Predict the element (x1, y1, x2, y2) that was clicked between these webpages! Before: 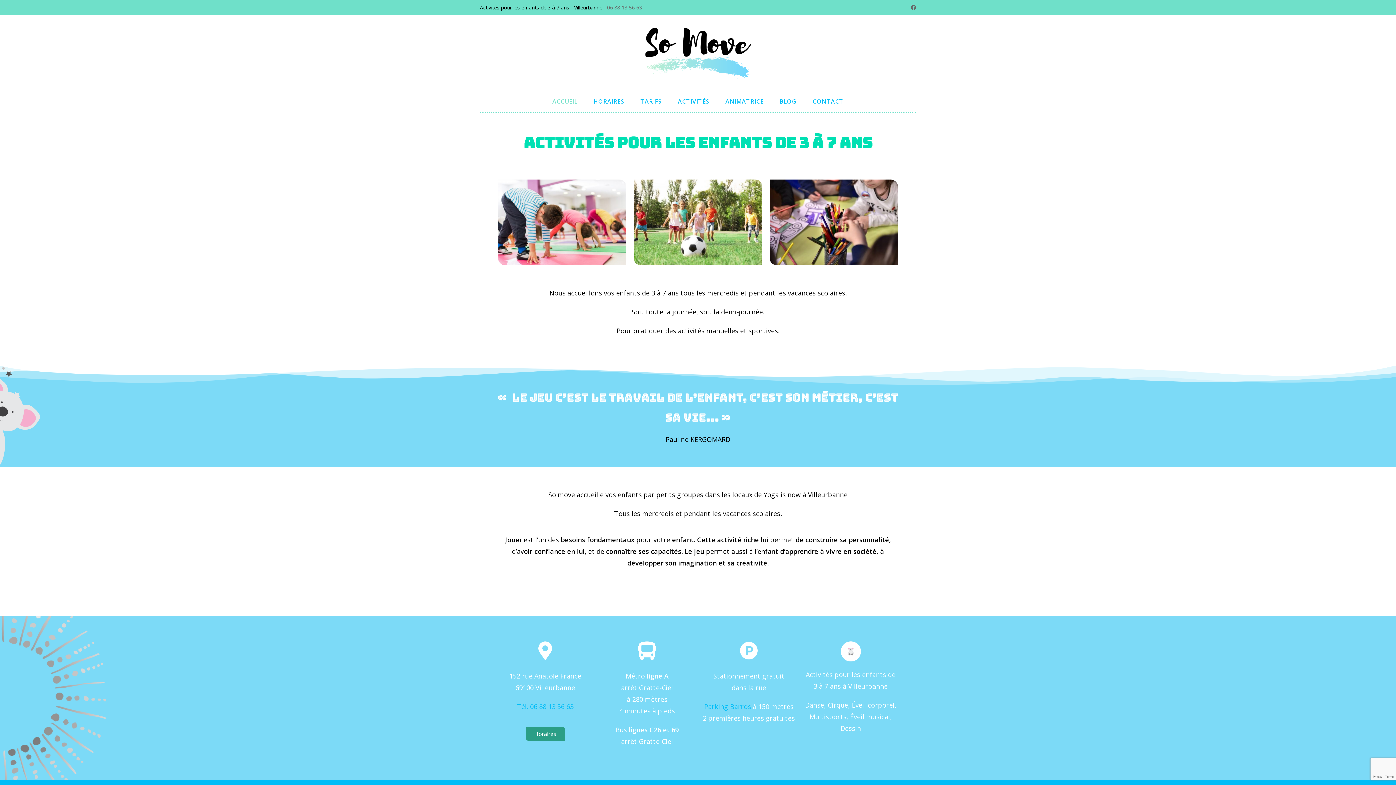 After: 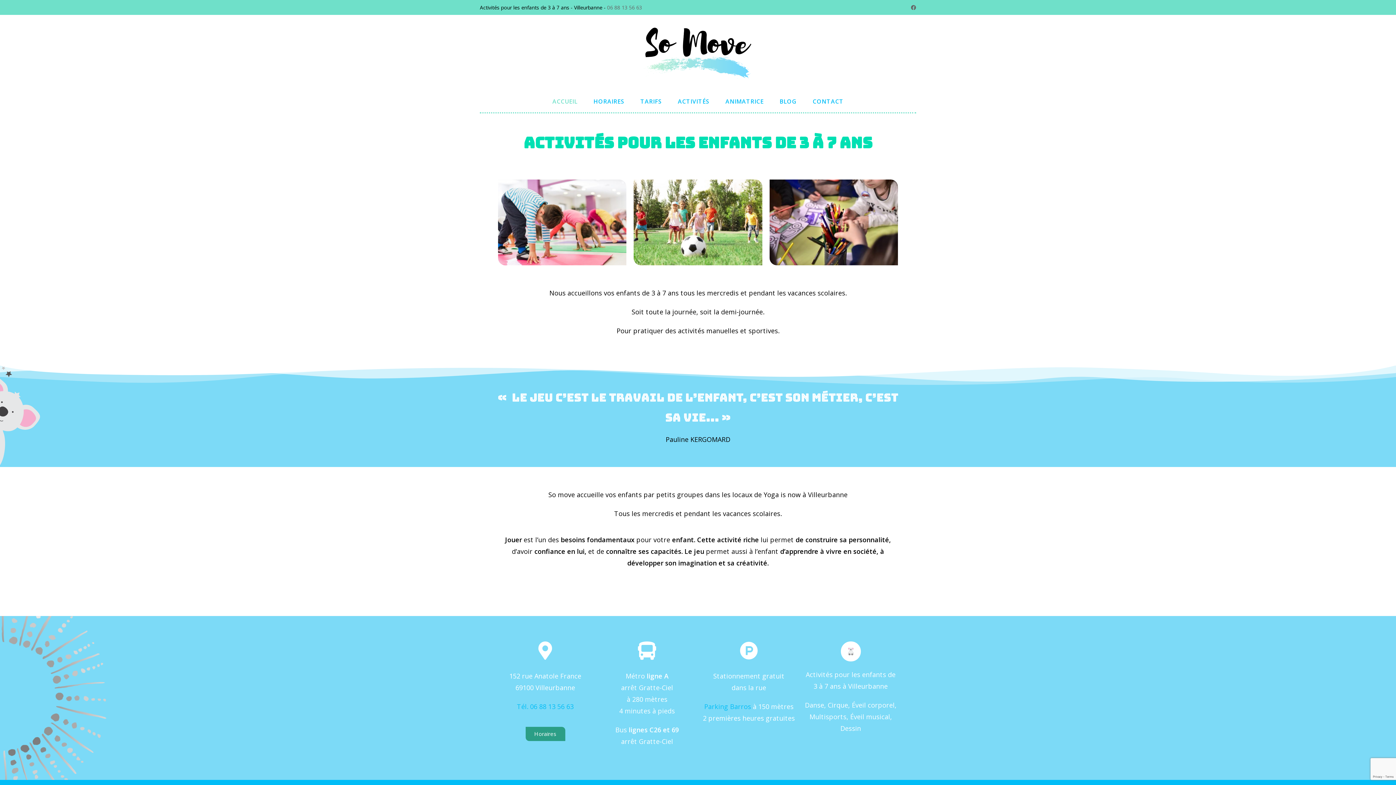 Action: bbox: (544, 90, 585, 112) label: ACCUEIL